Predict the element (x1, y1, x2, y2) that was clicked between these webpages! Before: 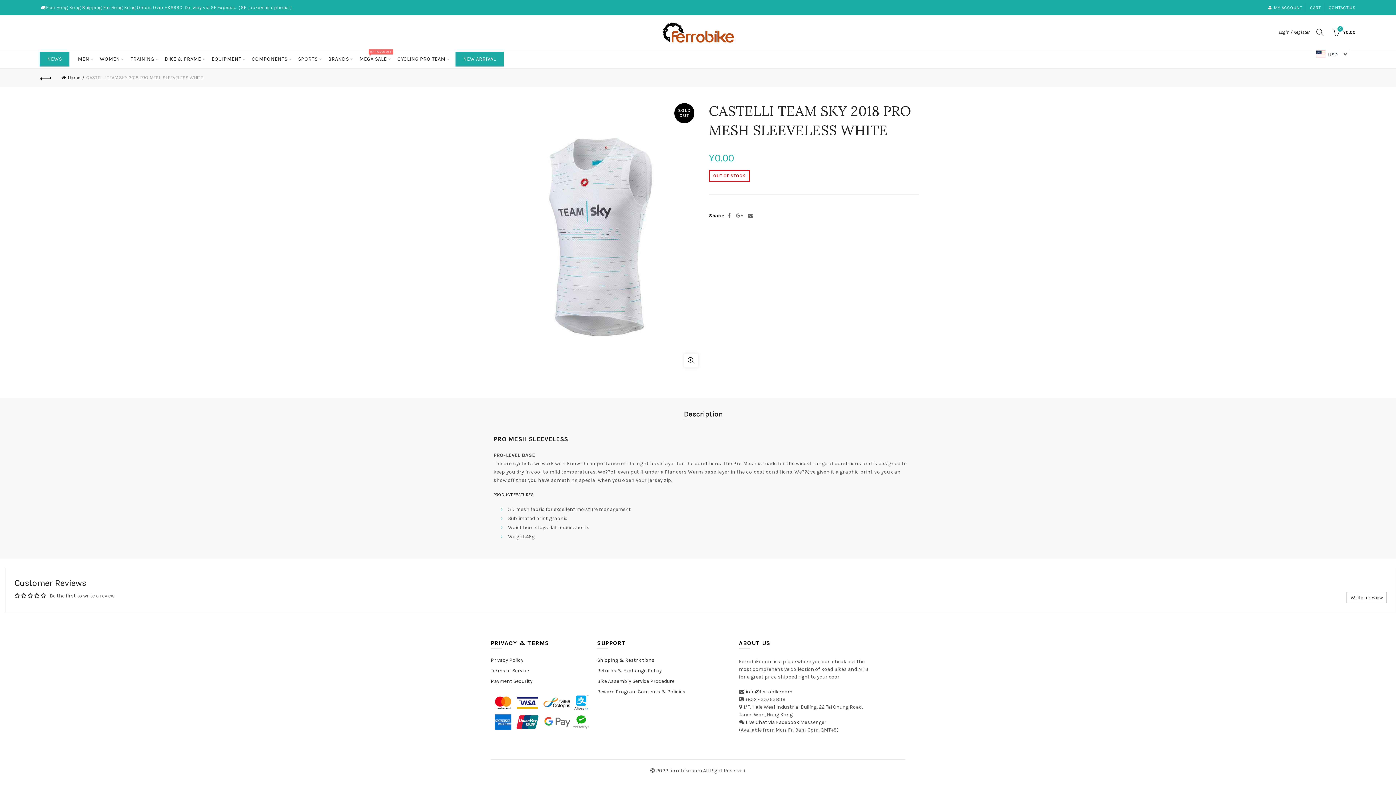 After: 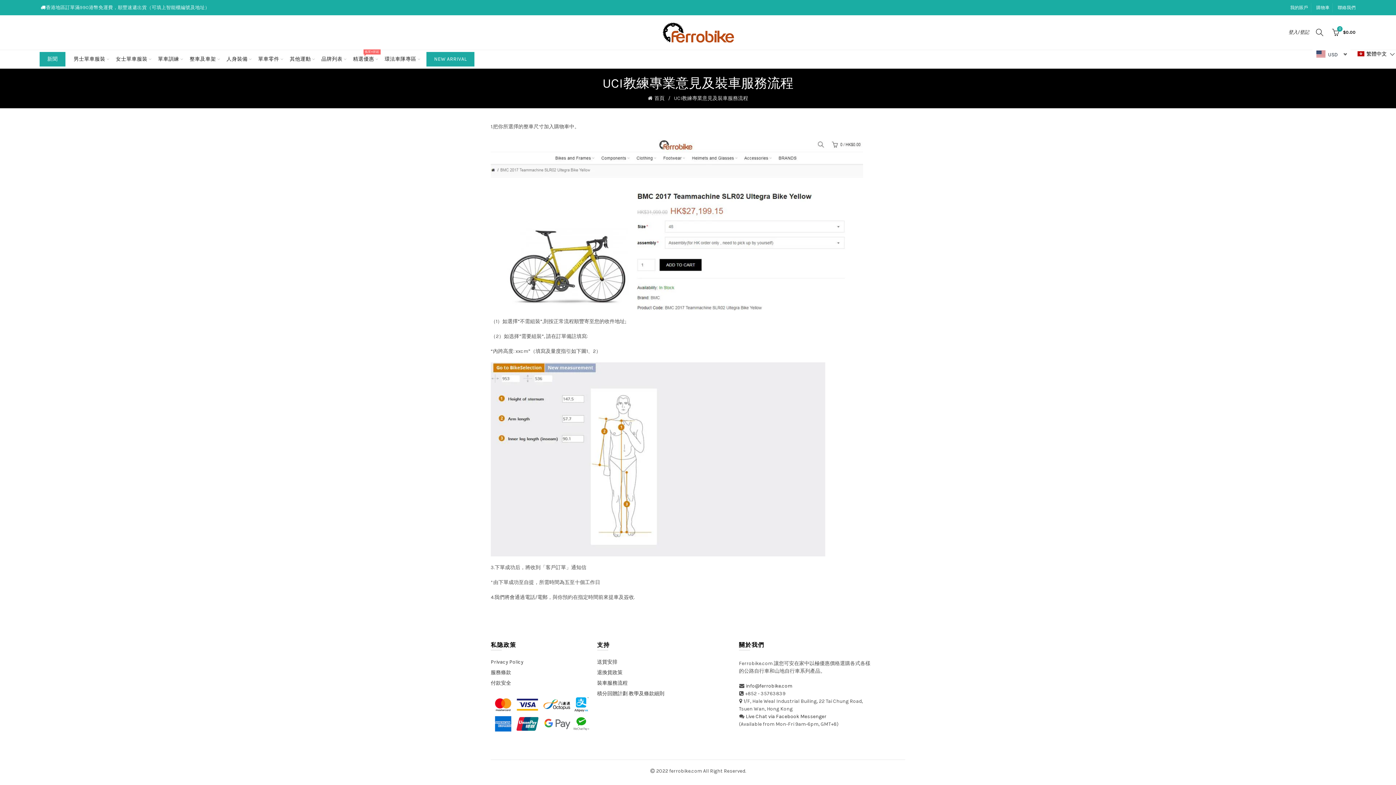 Action: bbox: (597, 678, 674, 684) label: Bike Assembly Service Procedure